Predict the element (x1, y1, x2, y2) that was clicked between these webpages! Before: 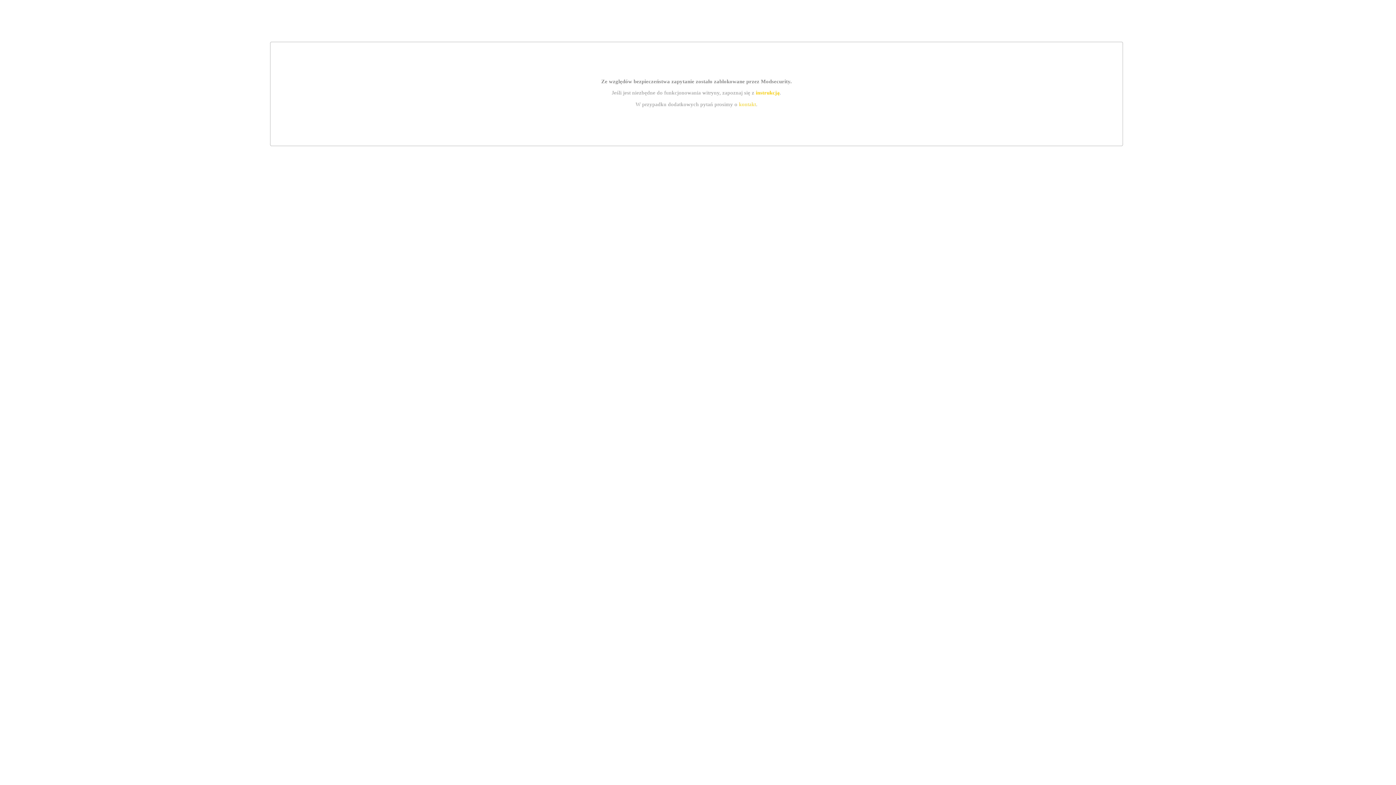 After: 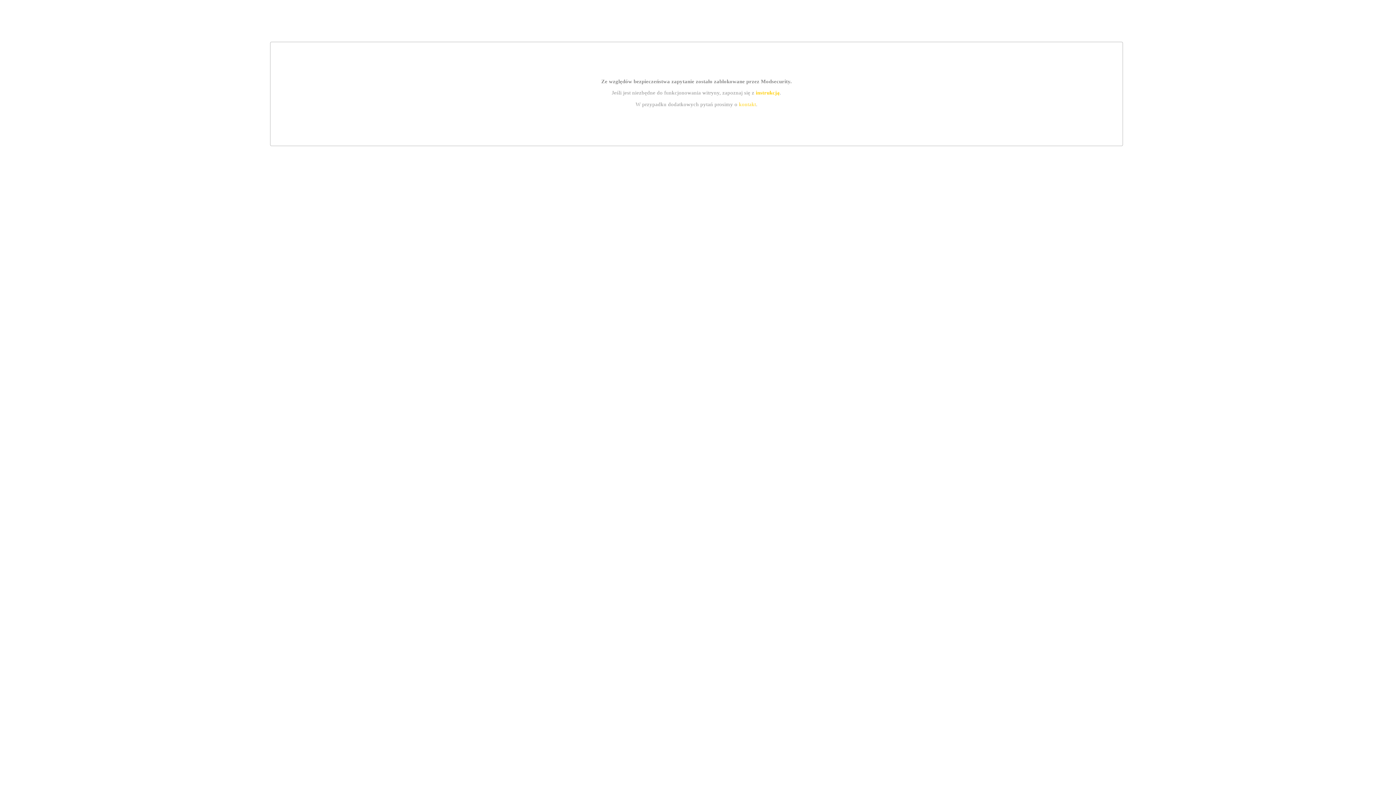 Action: bbox: (739, 101, 756, 107) label: kontakt